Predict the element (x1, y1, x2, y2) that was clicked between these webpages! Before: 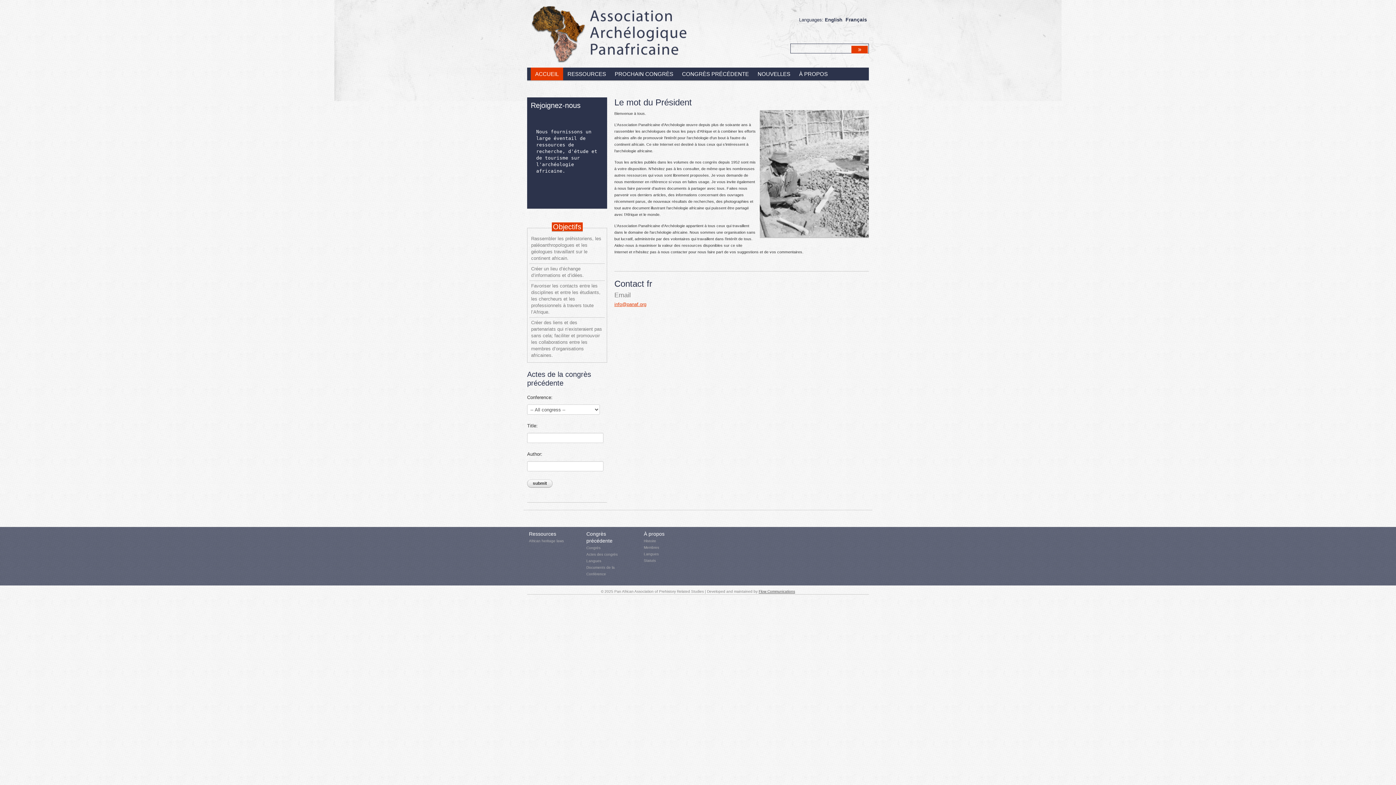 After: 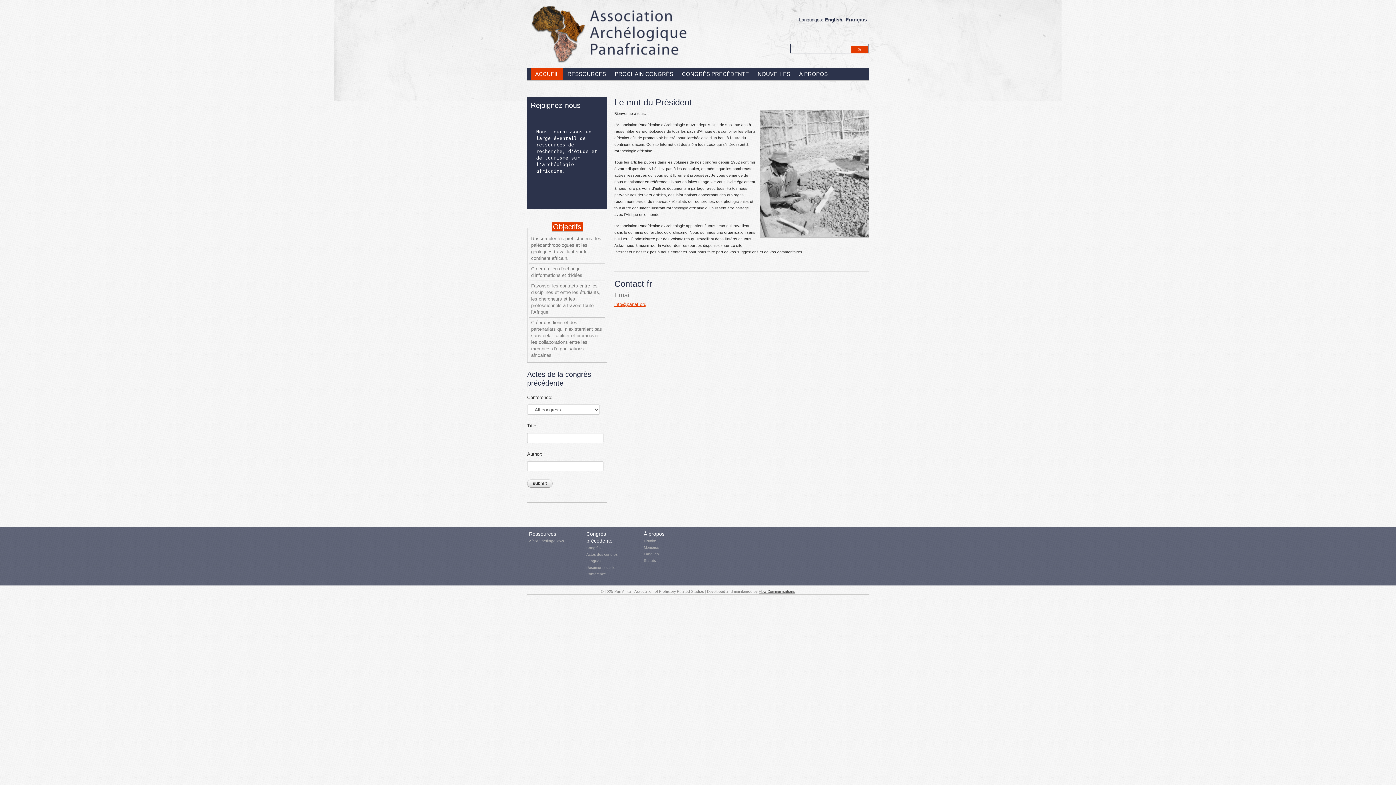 Action: label: info@panaf.org bbox: (614, 301, 646, 307)